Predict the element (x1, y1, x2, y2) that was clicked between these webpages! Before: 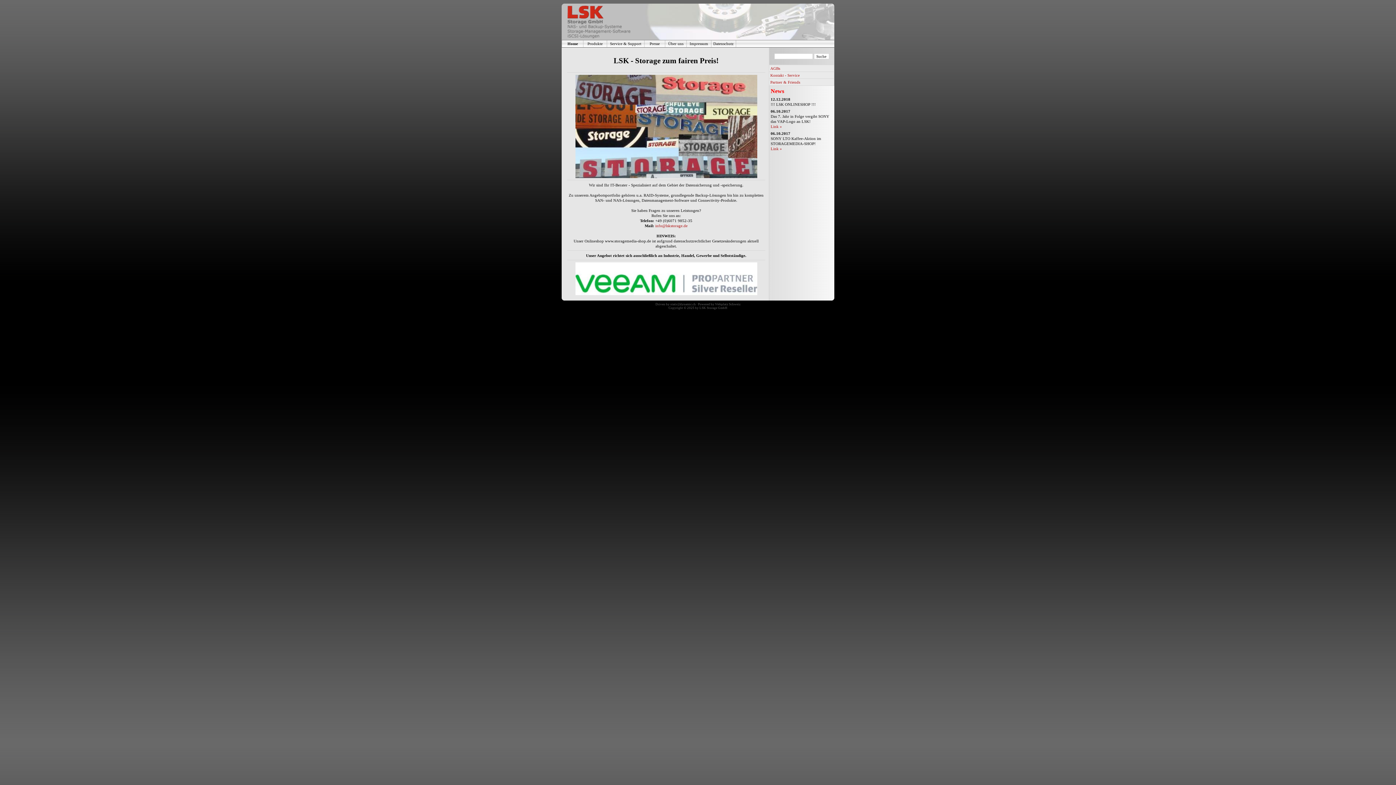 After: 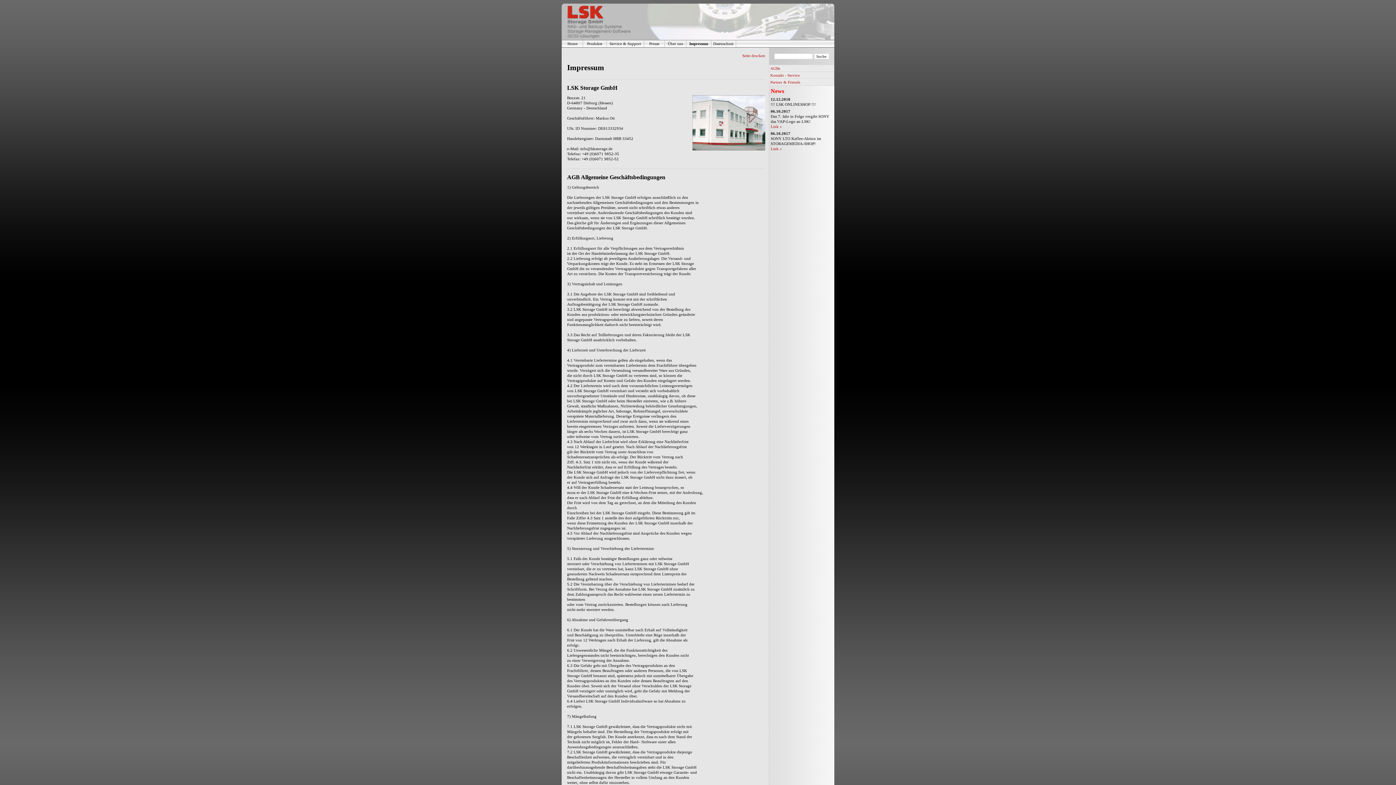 Action: bbox: (770, 66, 780, 70) label: AGBs